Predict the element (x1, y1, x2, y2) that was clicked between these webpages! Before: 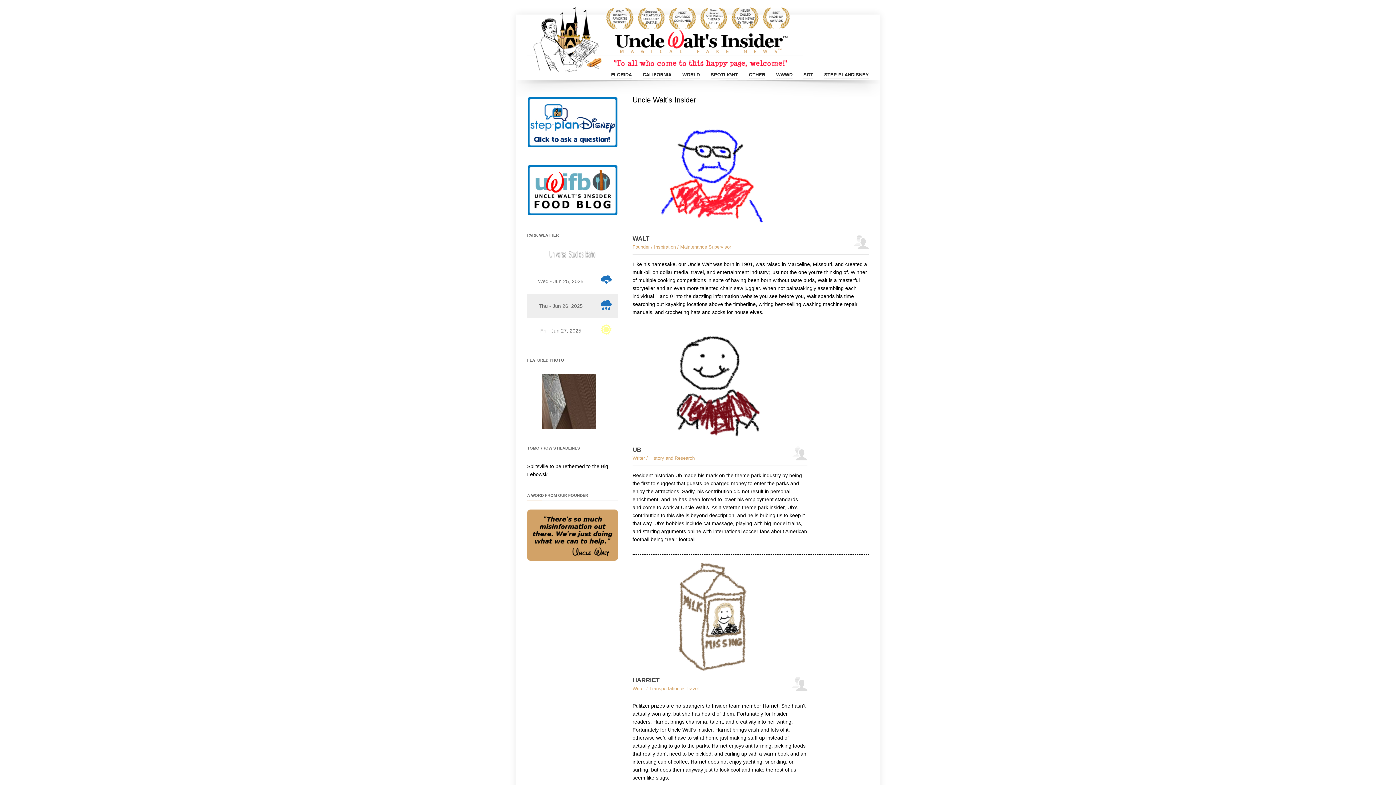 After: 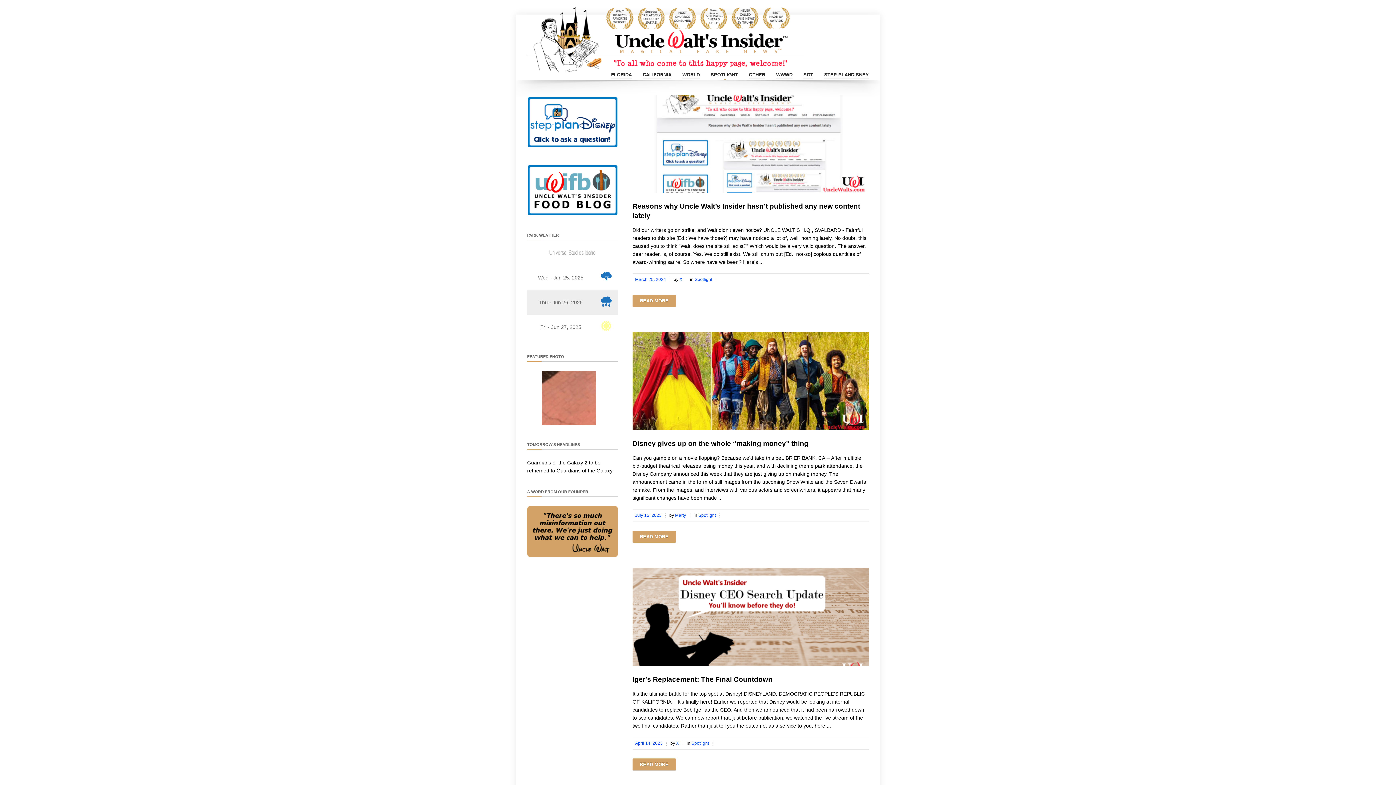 Action: bbox: (710, 68, 738, 78) label: SPOTLIGHT